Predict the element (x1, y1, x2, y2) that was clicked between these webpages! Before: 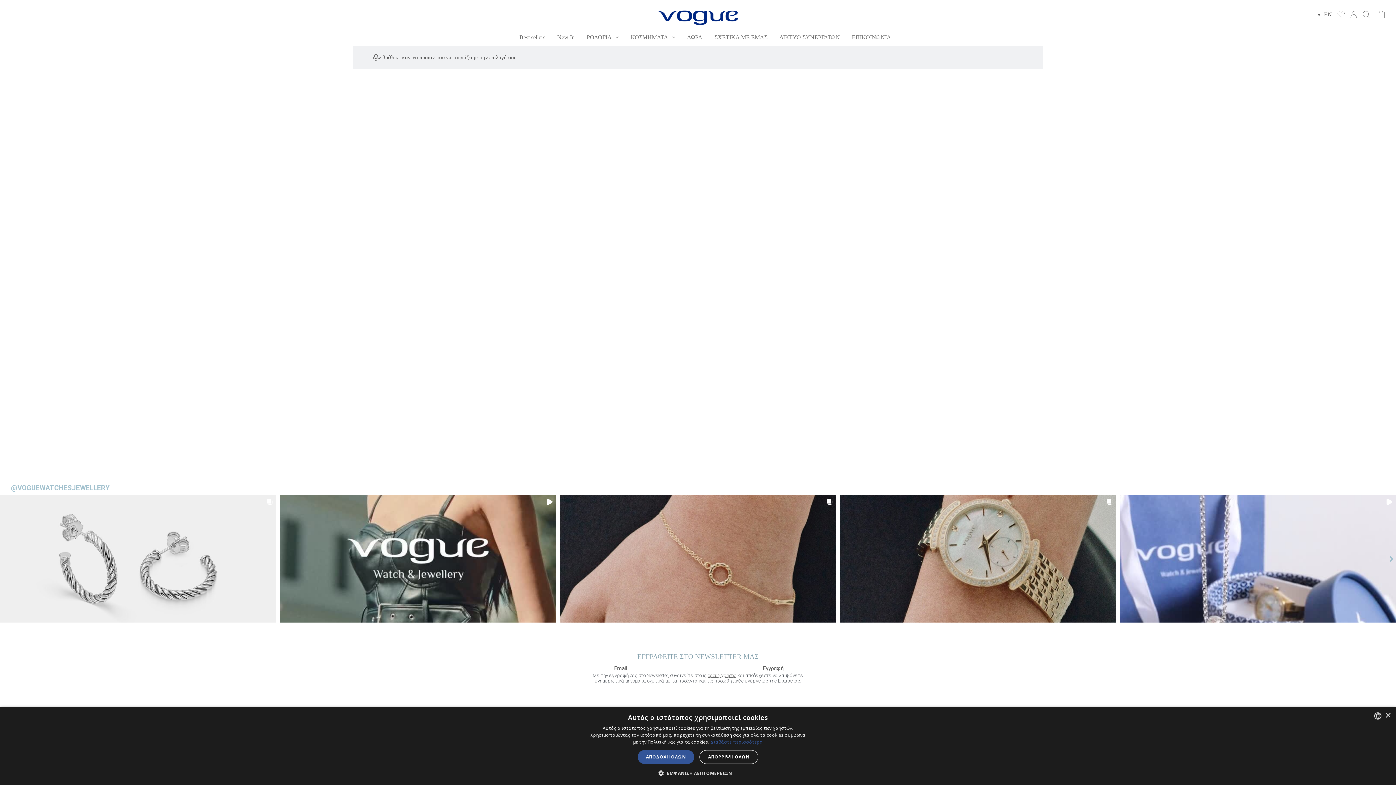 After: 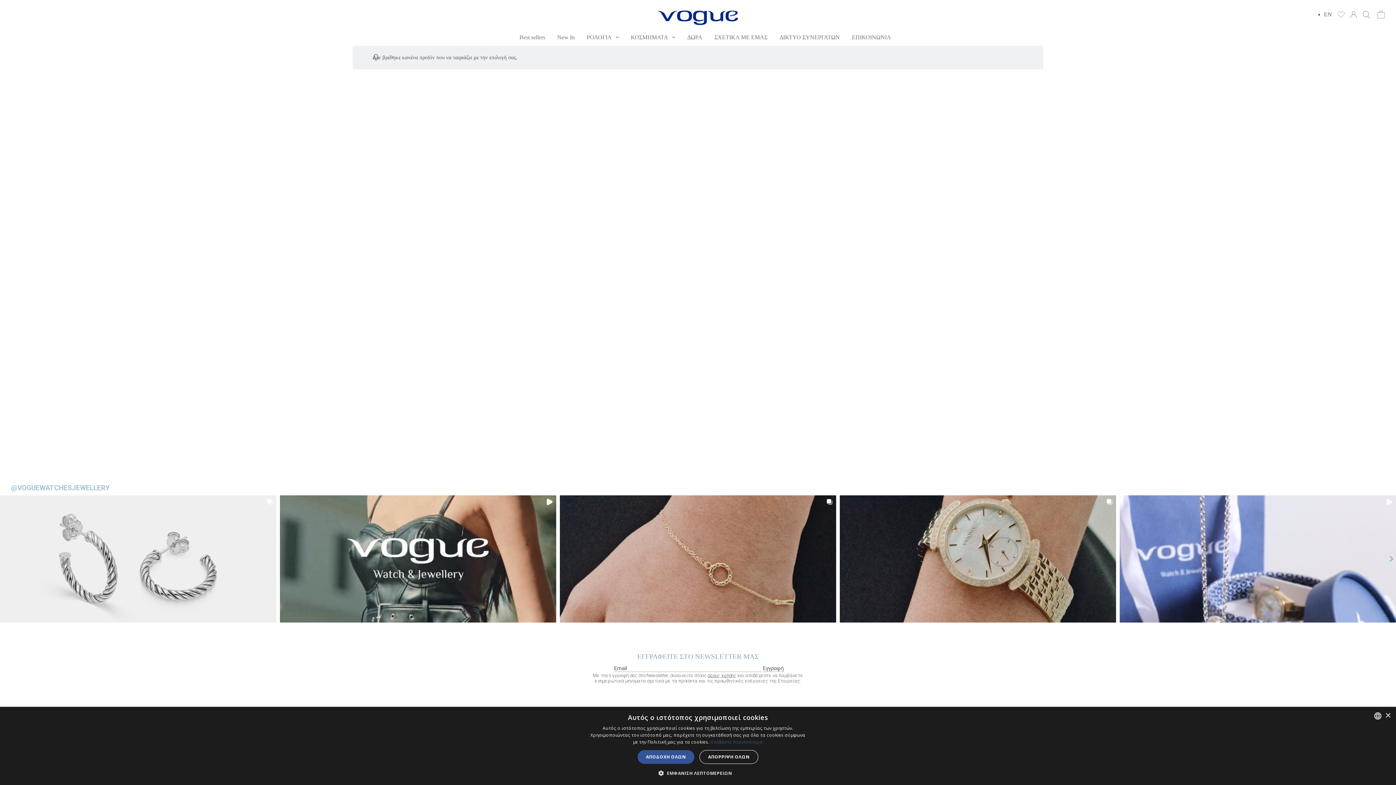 Action: bbox: (707, 673, 736, 678) label: όρους χρήσης